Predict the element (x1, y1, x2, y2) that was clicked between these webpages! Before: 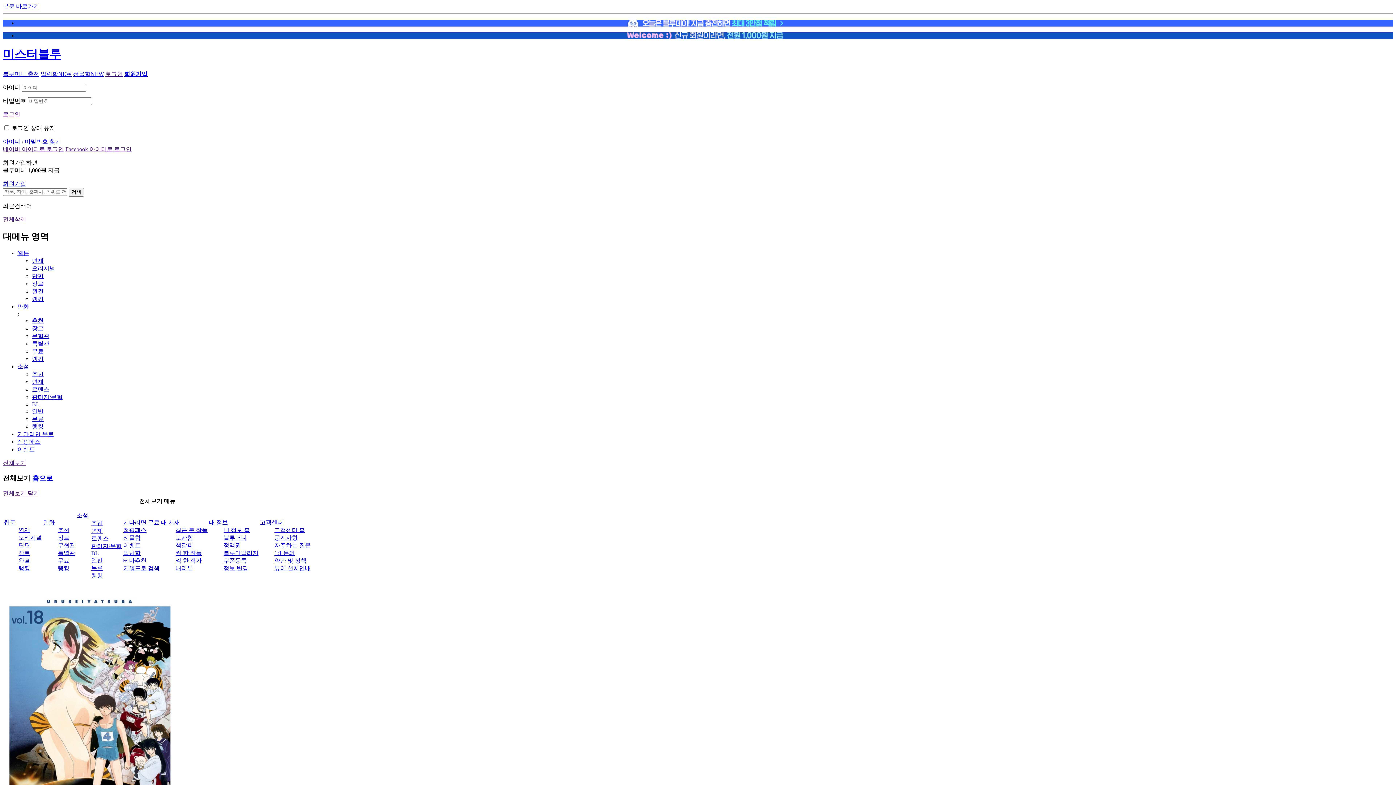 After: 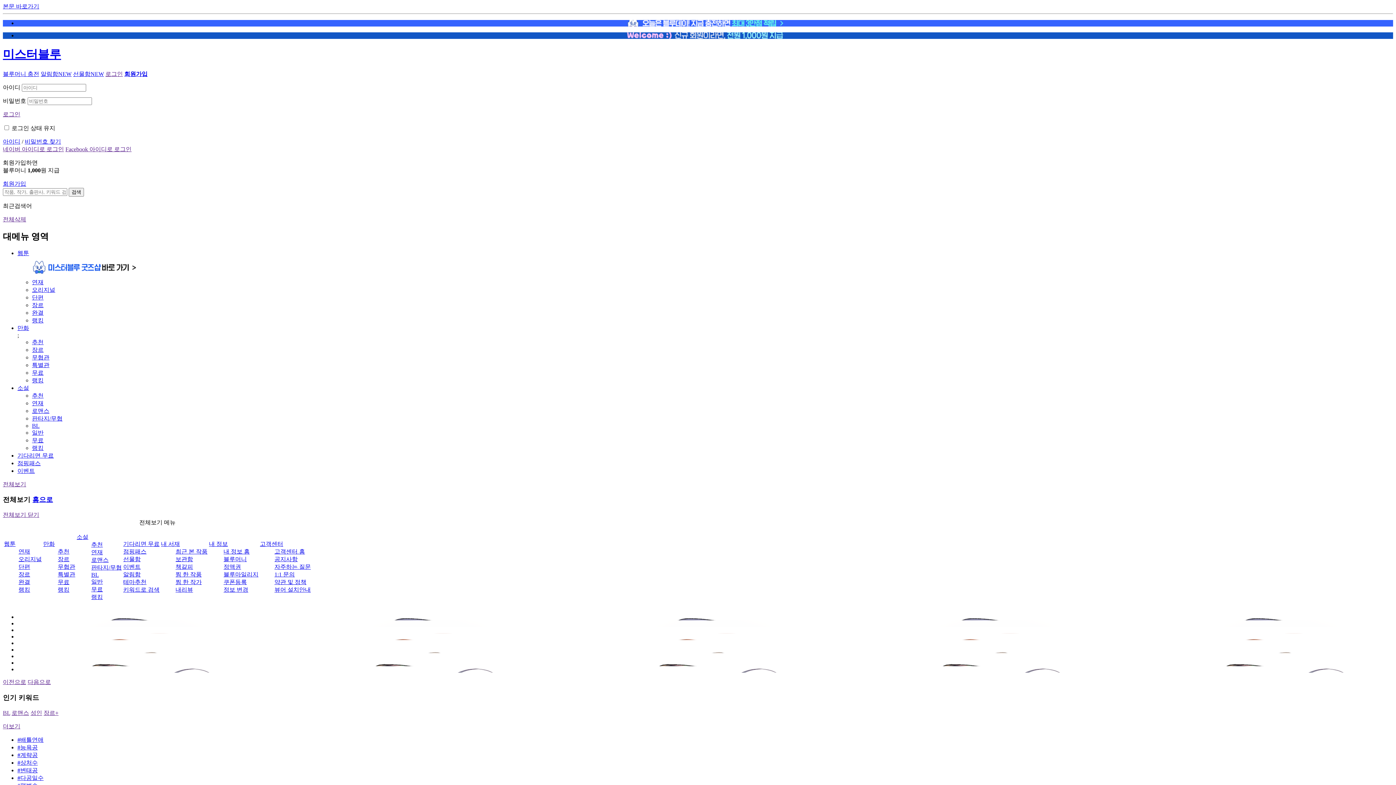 Action: bbox: (32, 257, 43, 263) label: 연재